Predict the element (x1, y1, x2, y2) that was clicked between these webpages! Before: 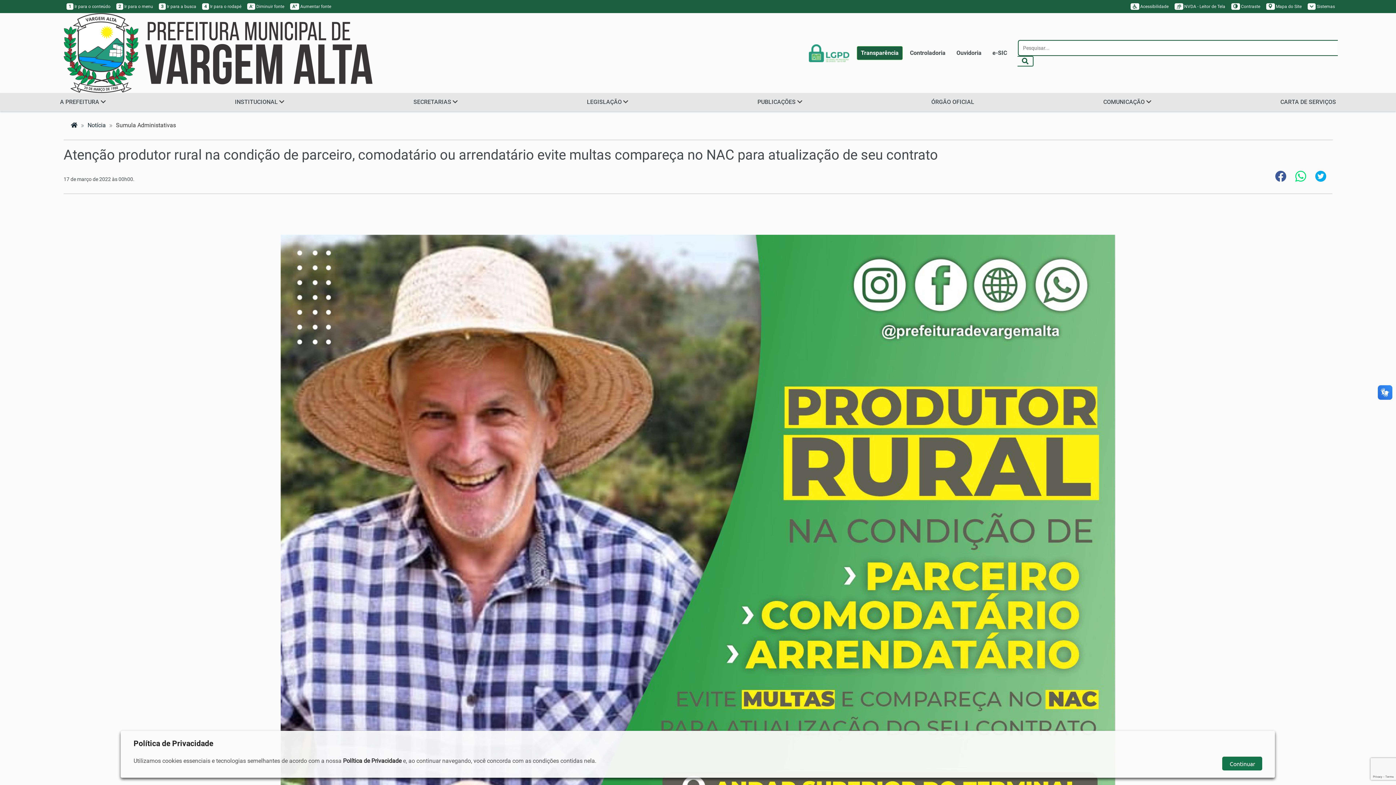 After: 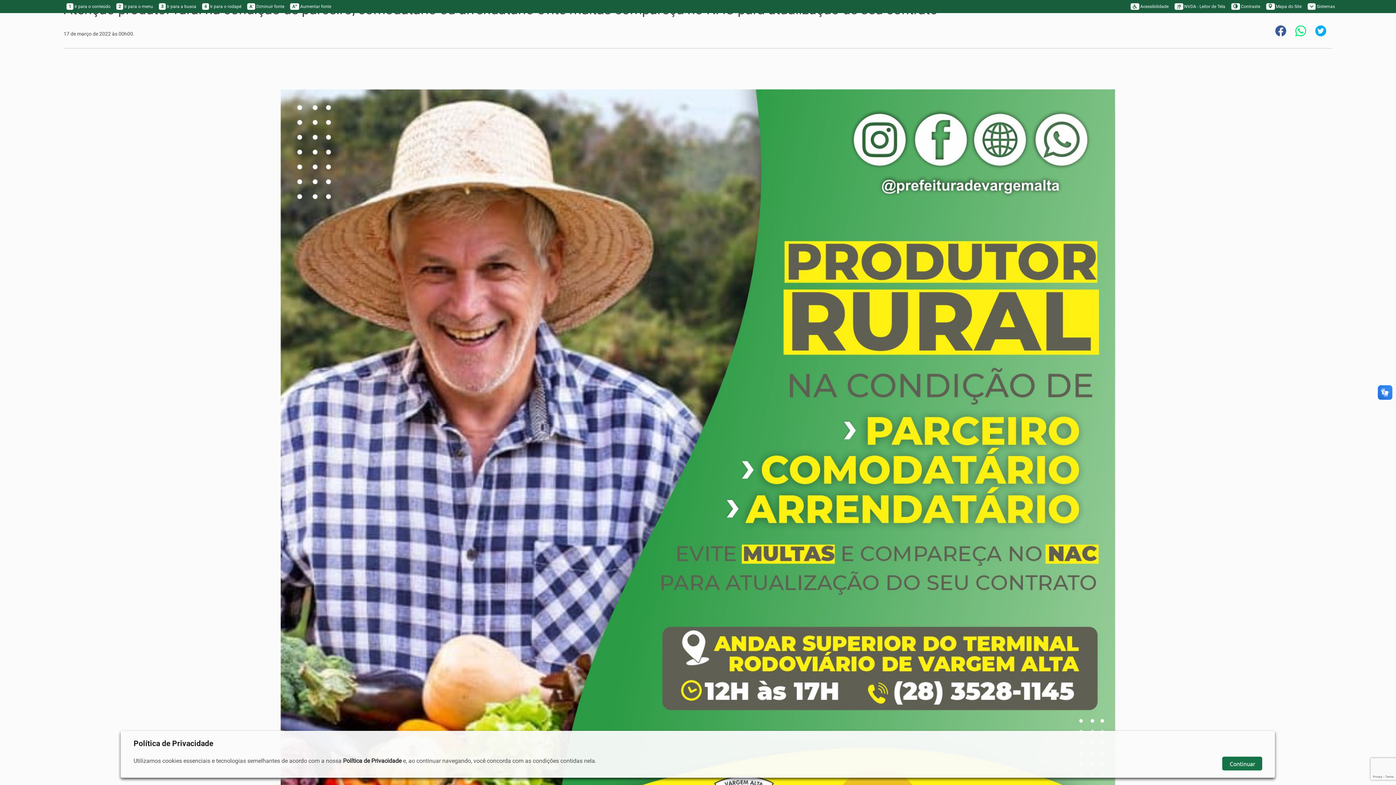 Action: bbox: (63, 0, 113, 13) label: 1 Ir para o conteúdo